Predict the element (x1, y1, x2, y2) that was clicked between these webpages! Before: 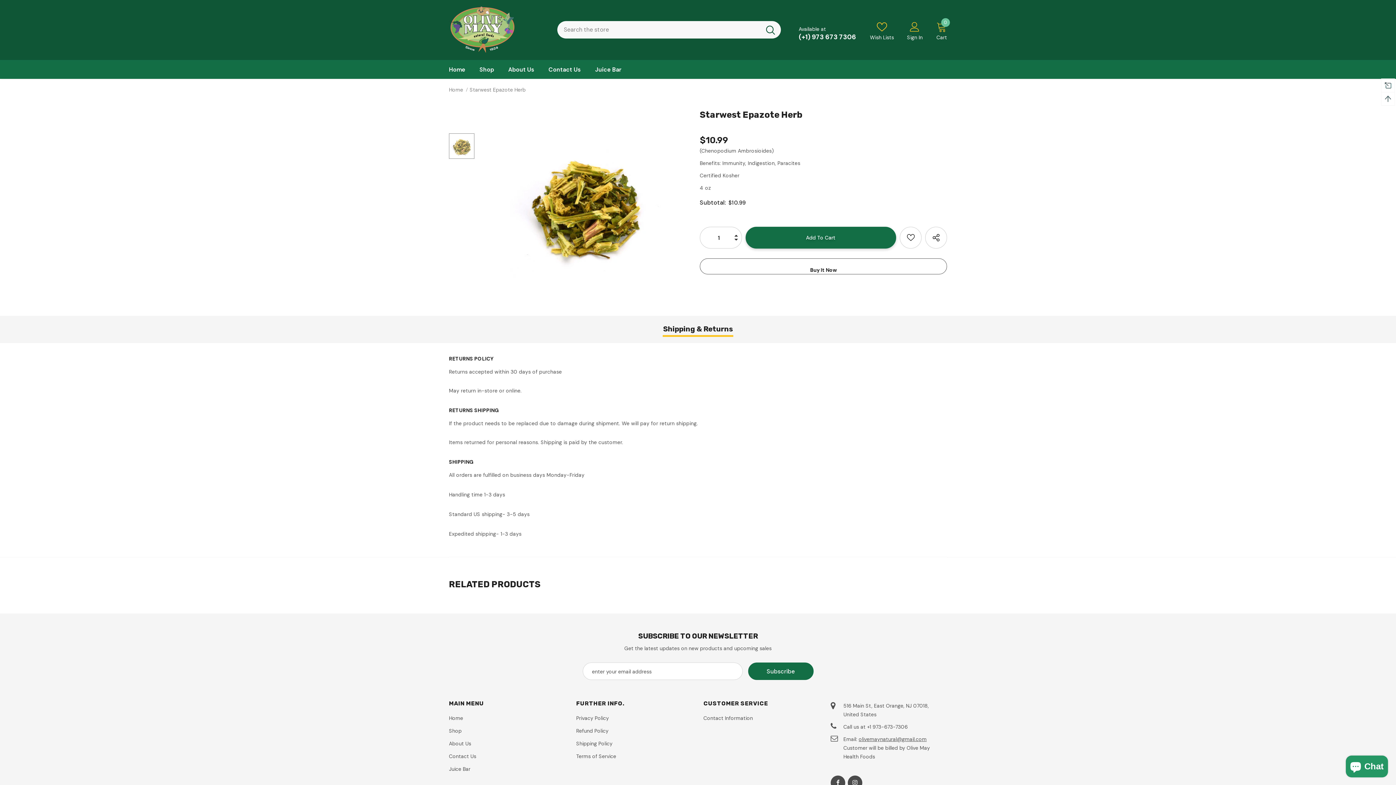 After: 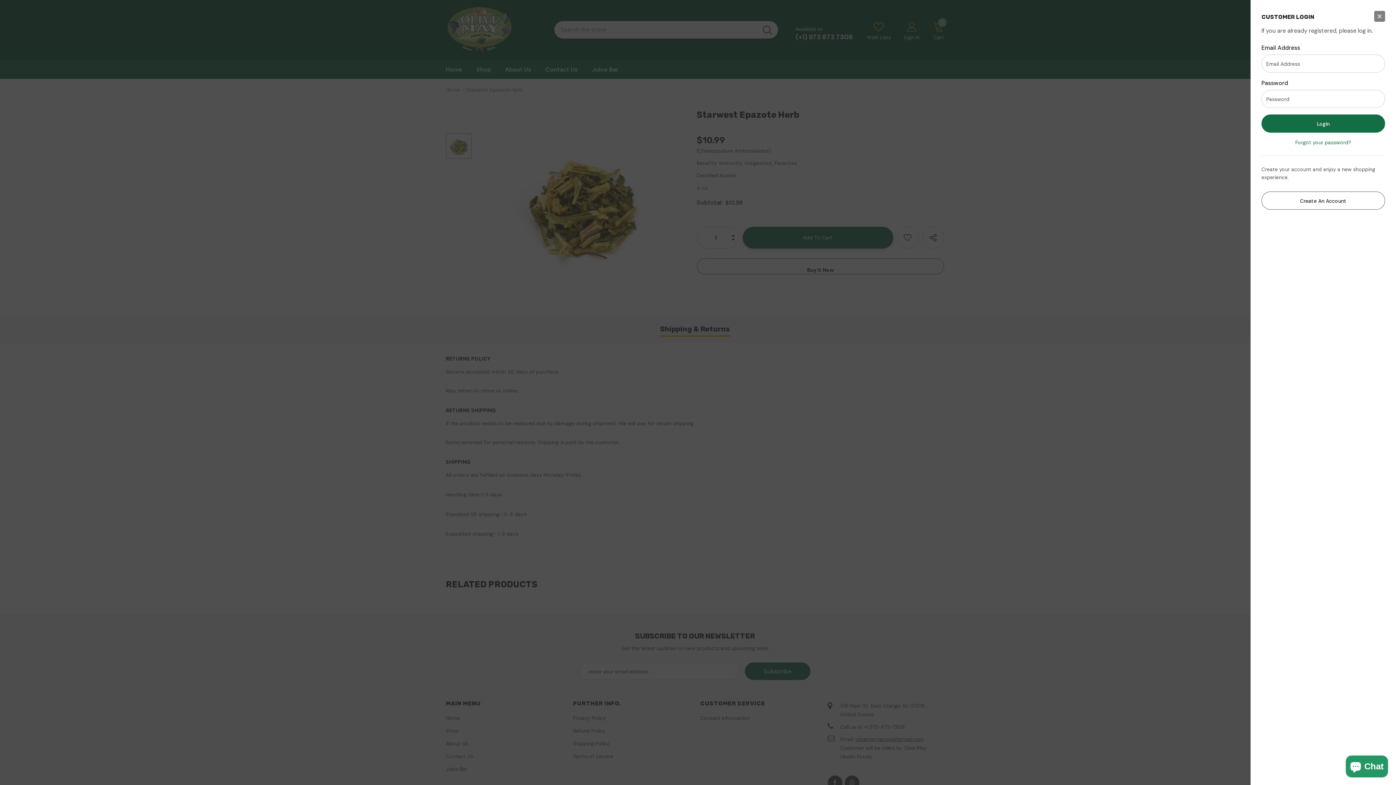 Action: bbox: (907, 34, 922, 40) label: Sign In